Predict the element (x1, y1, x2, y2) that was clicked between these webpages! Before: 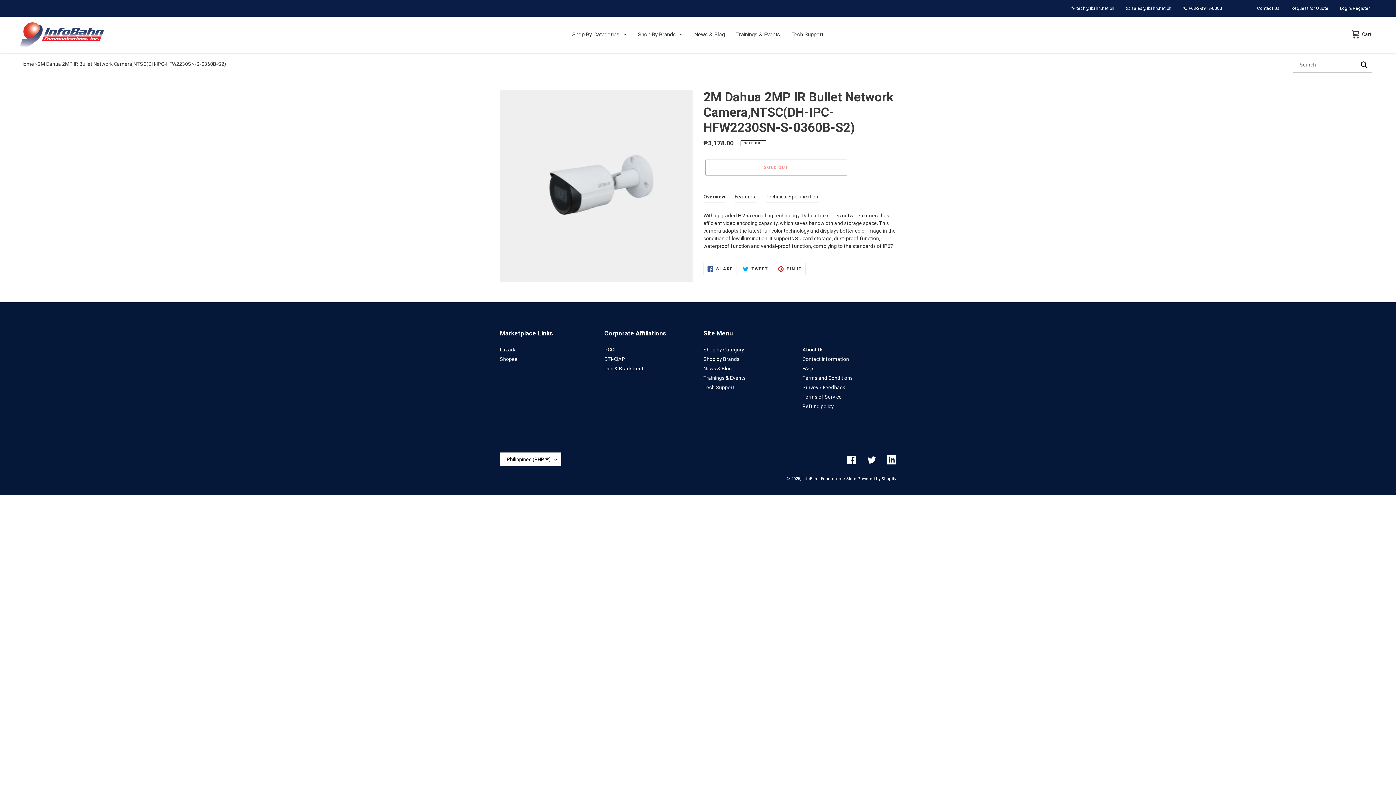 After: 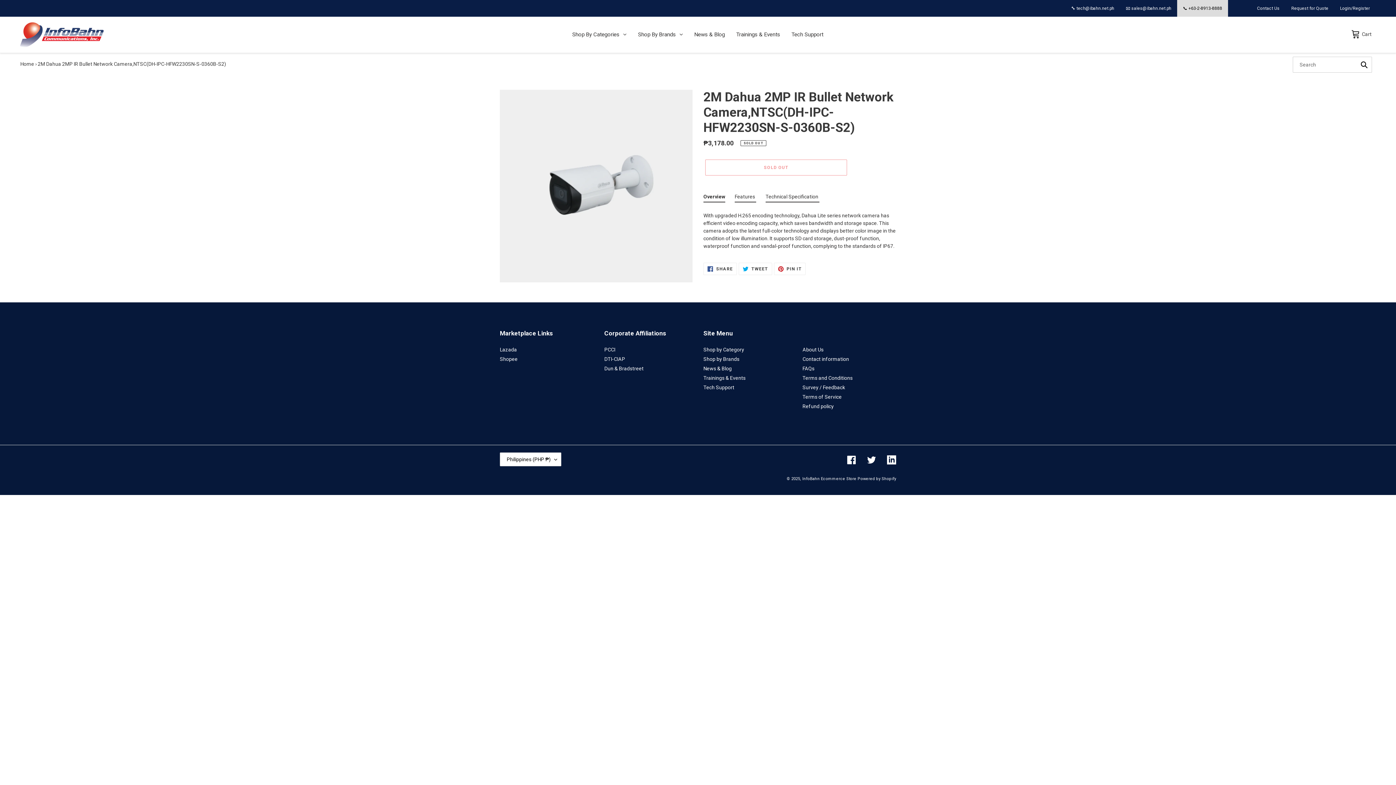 Action: bbox: (1177, 0, 1228, 16) label: 📞 +63-2-8913-8888